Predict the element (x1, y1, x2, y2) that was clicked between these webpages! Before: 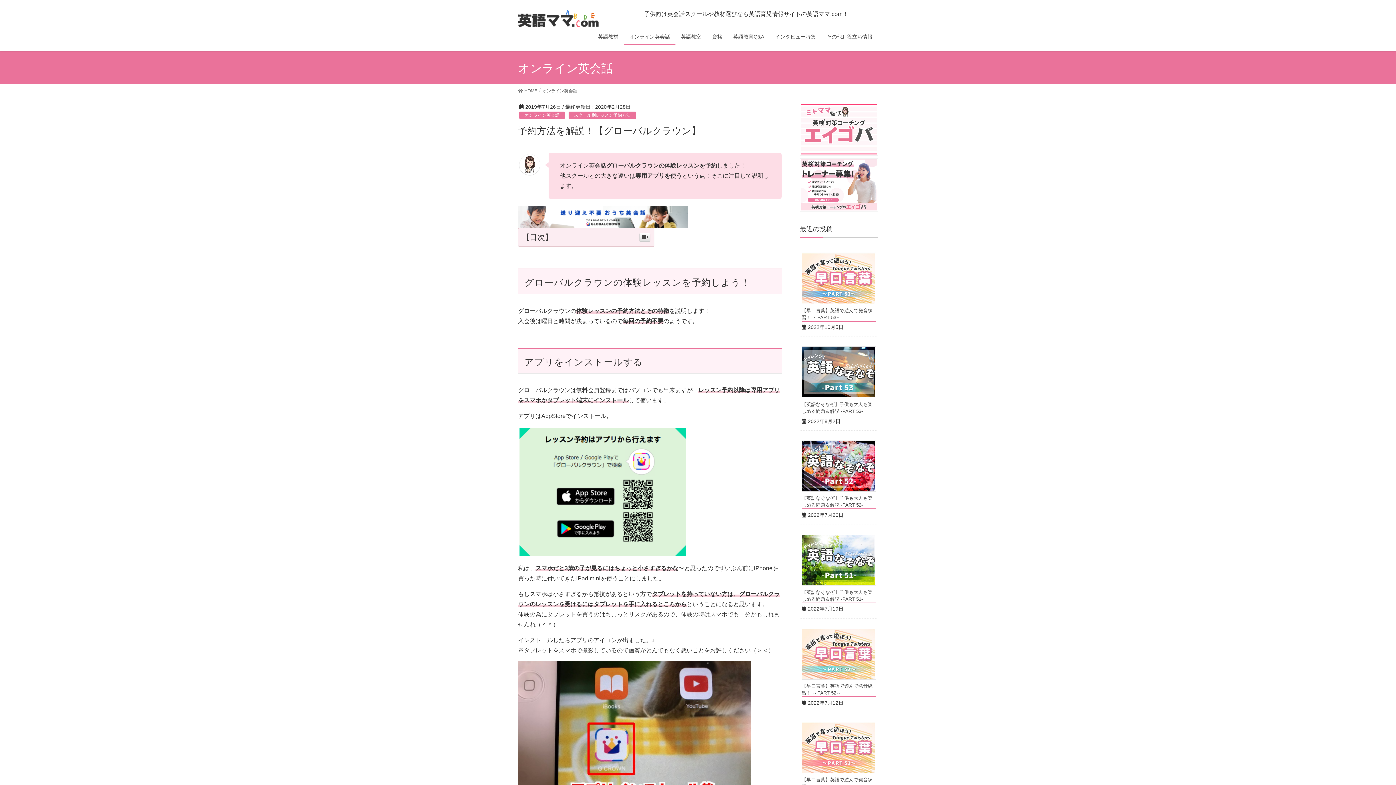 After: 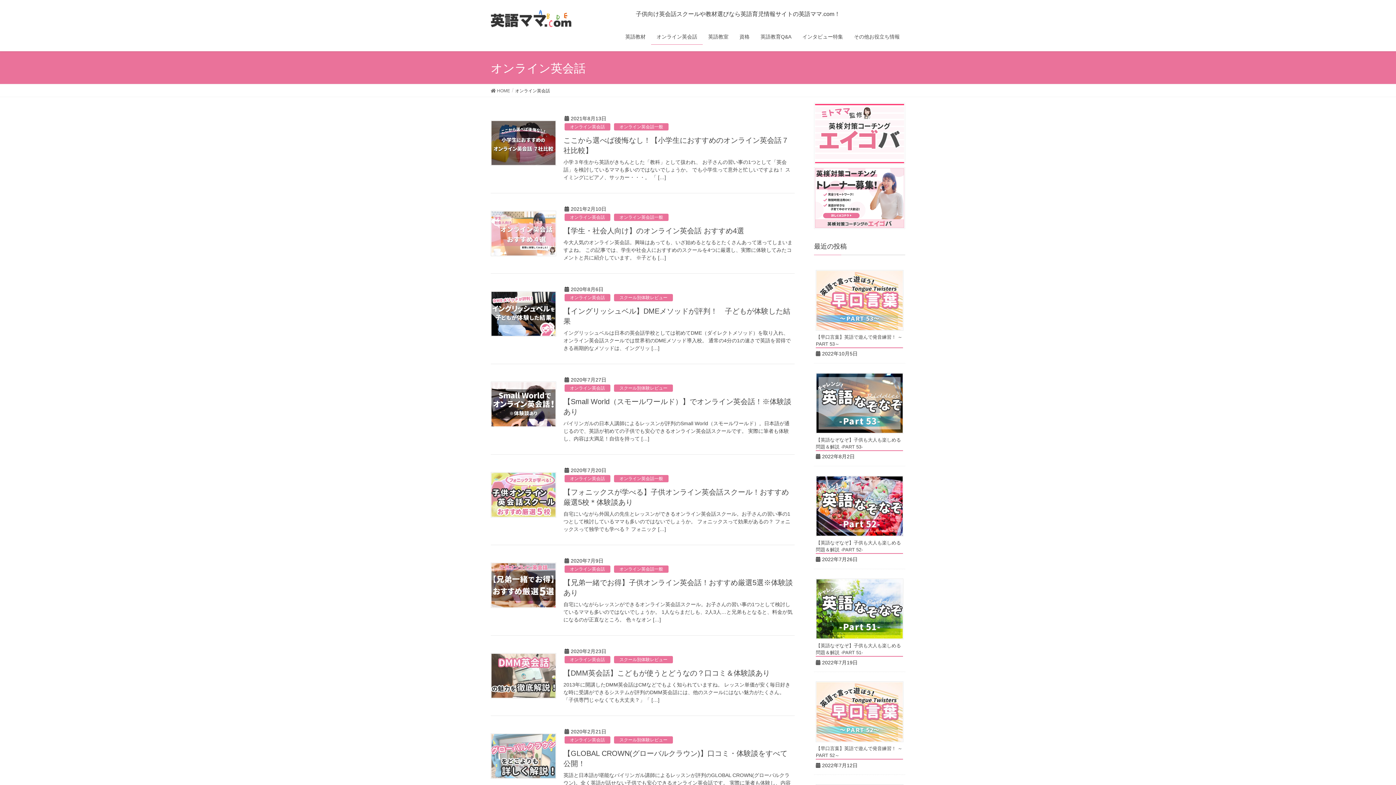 Action: label: オンライン英会話 bbox: (519, 111, 565, 119)